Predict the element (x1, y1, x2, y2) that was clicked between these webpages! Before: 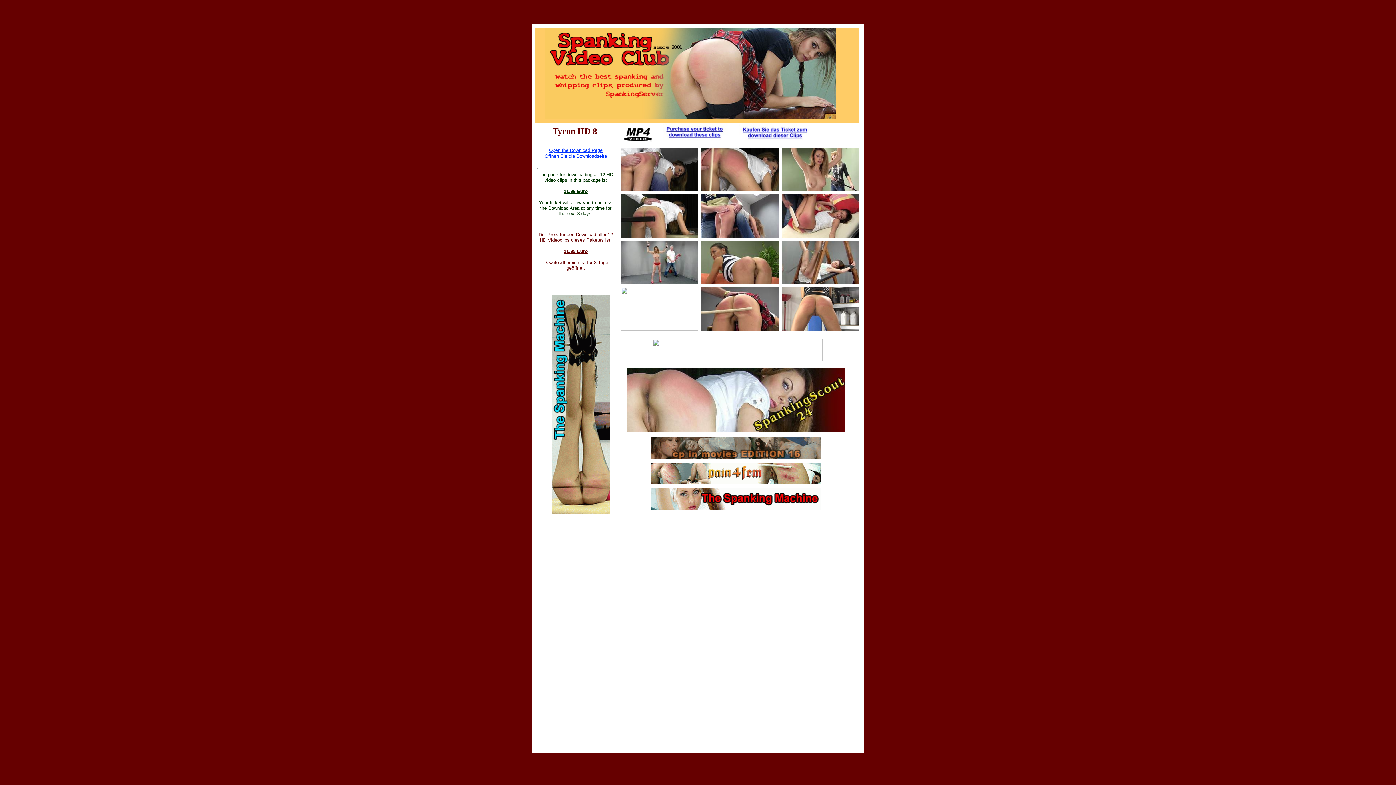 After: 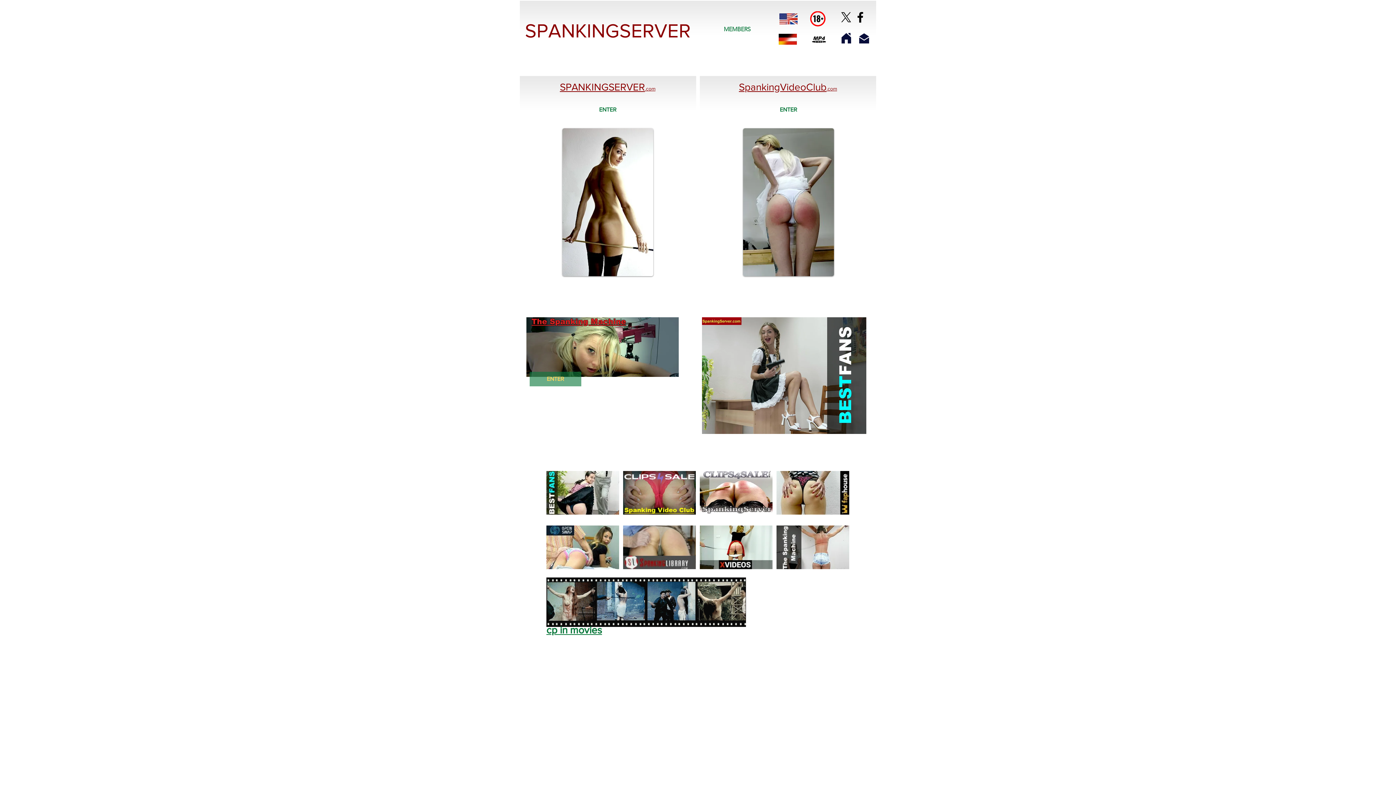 Action: bbox: (621, 186, 698, 192)